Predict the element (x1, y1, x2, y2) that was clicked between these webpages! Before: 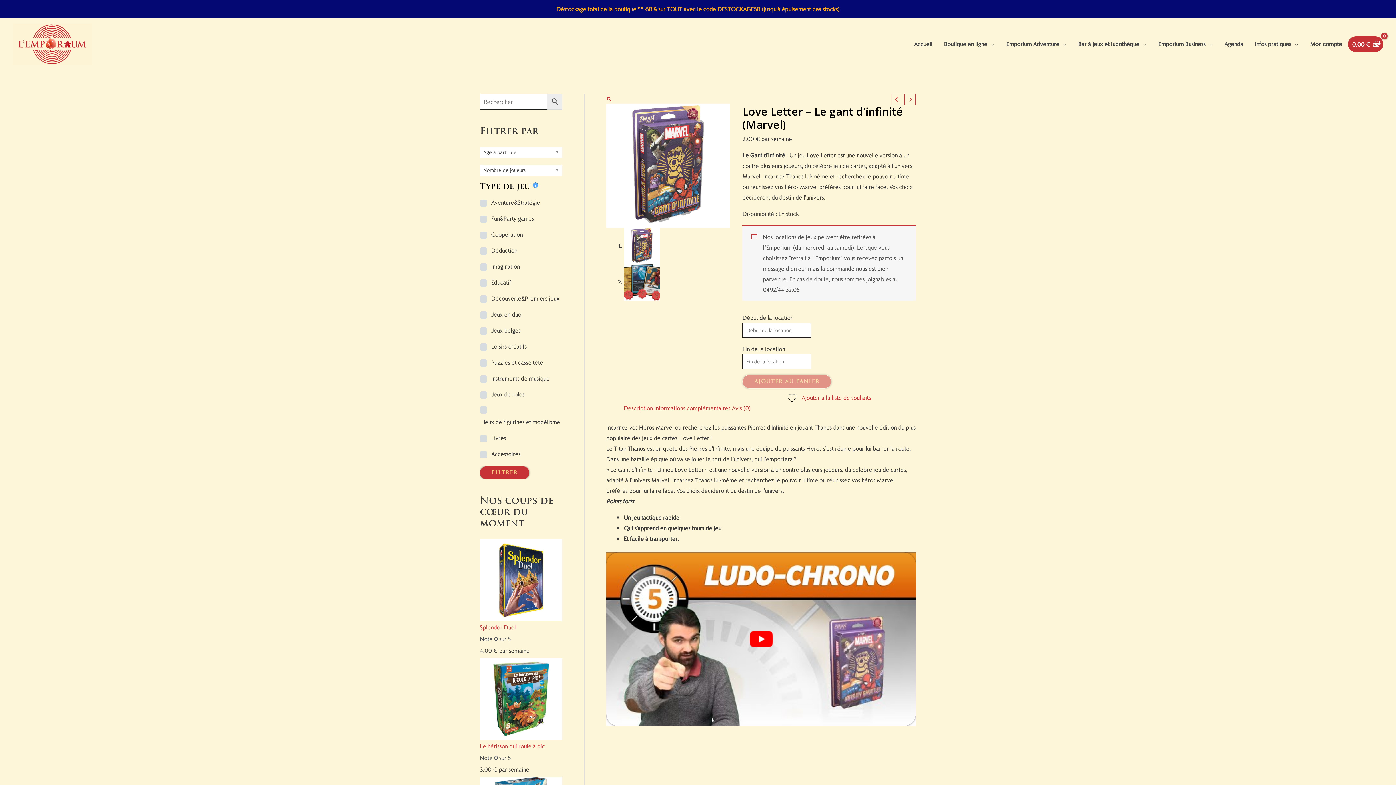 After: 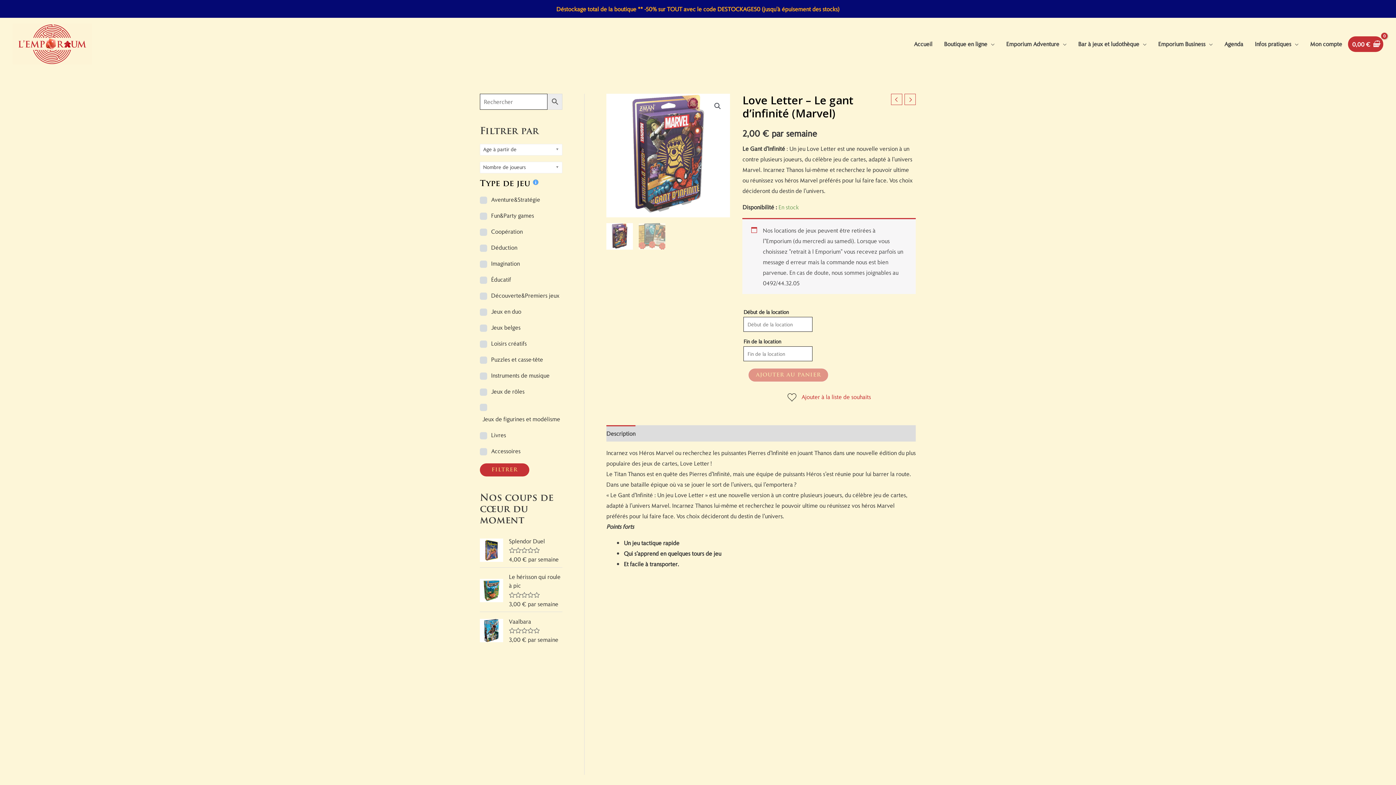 Action: bbox: (606, 552, 916, 726) label: Lire la vidéo Youtube